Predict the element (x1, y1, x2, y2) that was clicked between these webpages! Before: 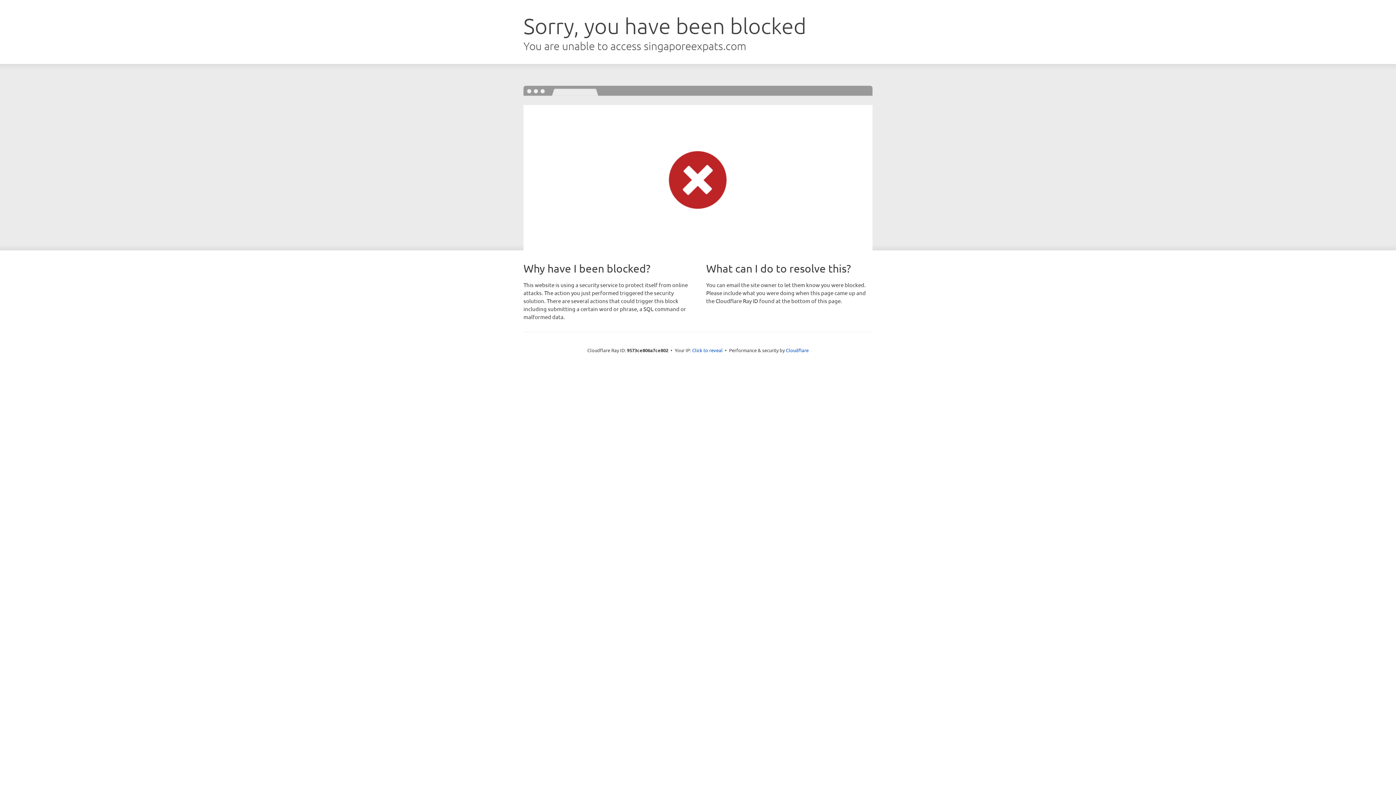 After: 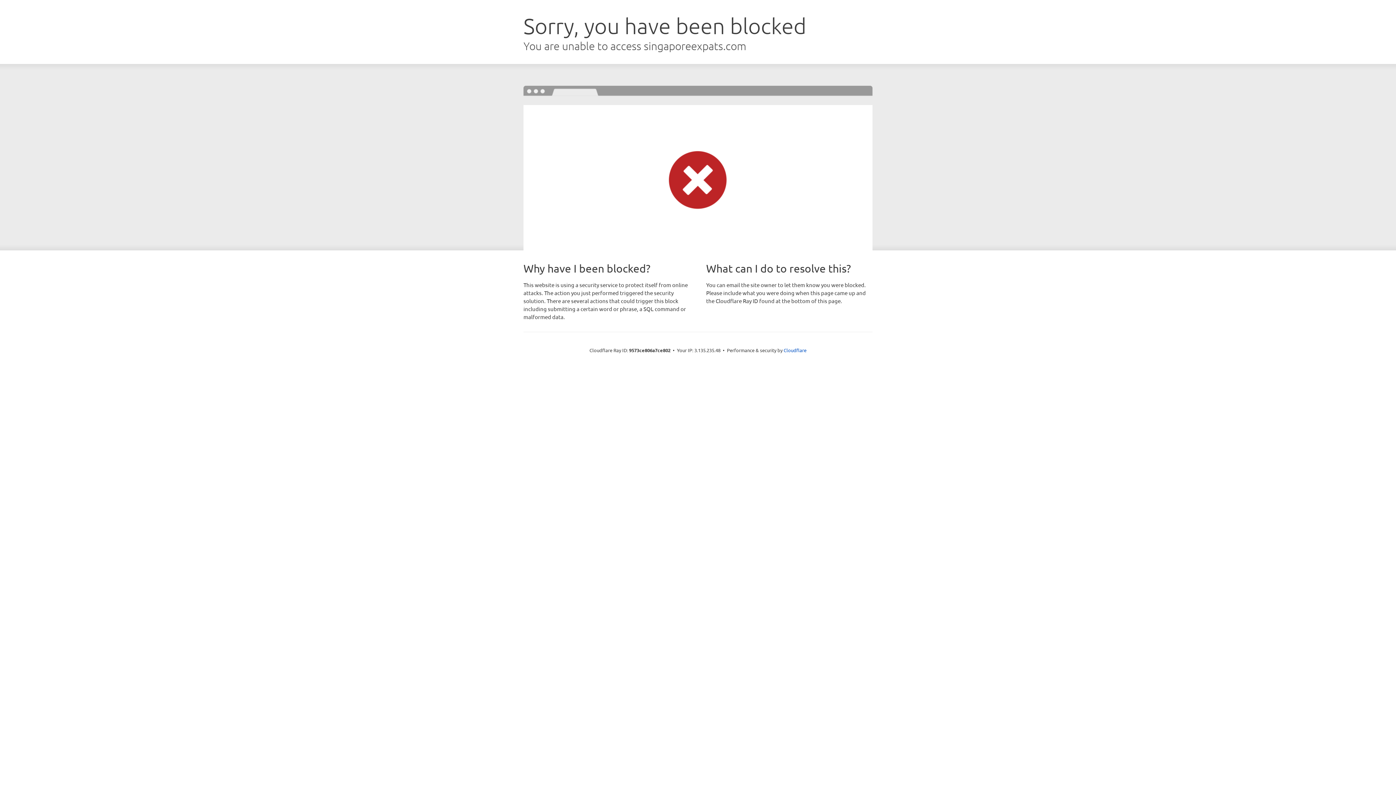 Action: label: Click to reveal bbox: (692, 346, 722, 353)